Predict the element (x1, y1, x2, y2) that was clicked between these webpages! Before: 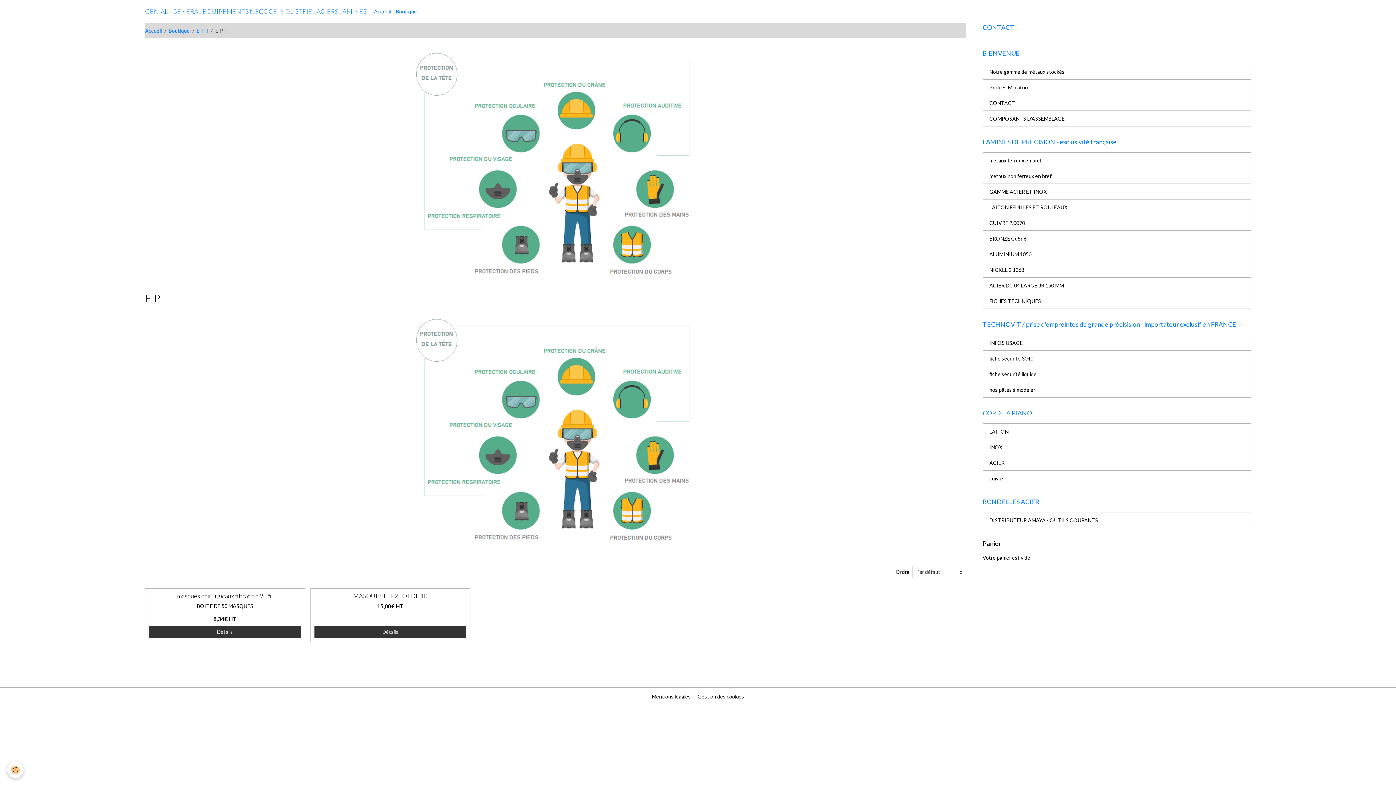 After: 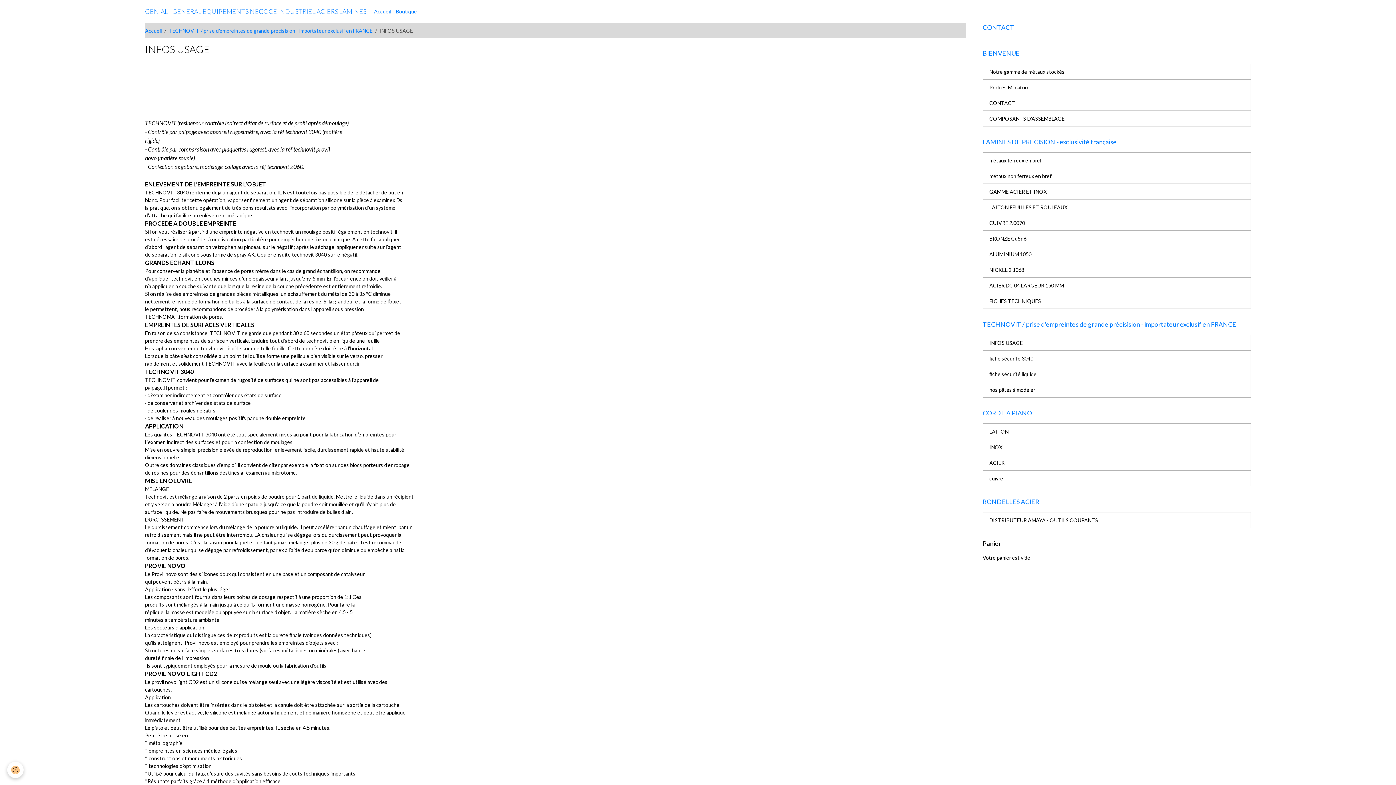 Action: bbox: (982, 334, 1251, 350) label: INFOS USAGE